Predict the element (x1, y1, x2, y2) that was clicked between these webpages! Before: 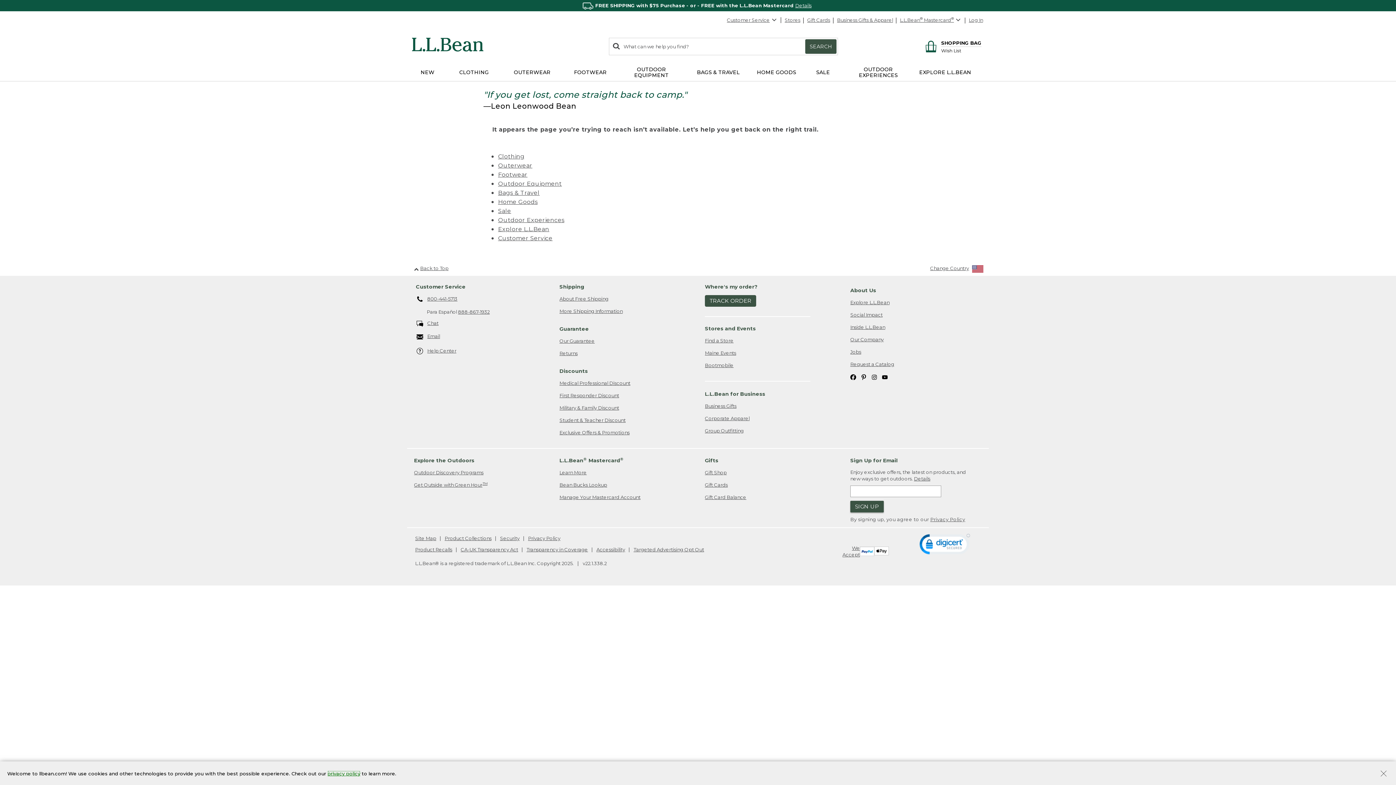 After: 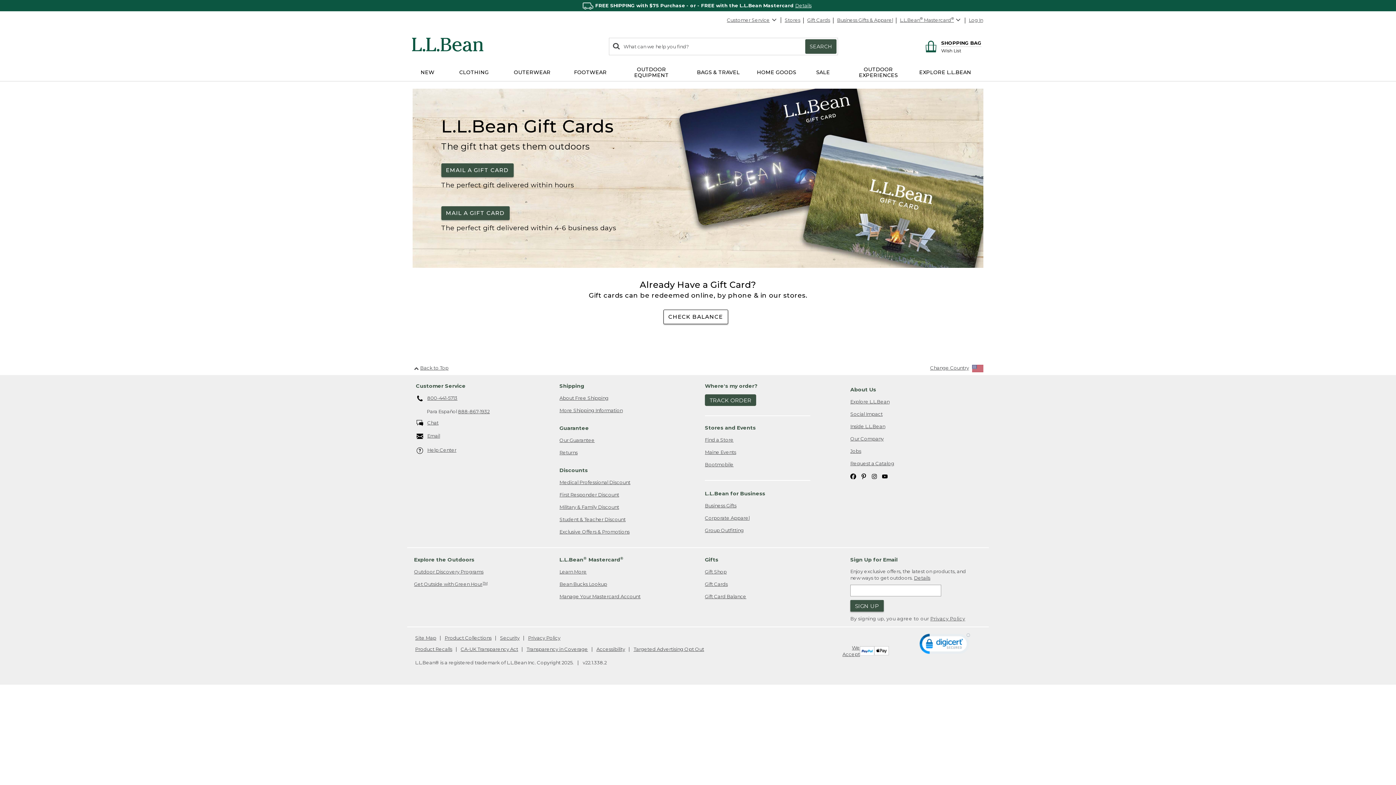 Action: bbox: (705, 478, 728, 491) label: Gift Cards